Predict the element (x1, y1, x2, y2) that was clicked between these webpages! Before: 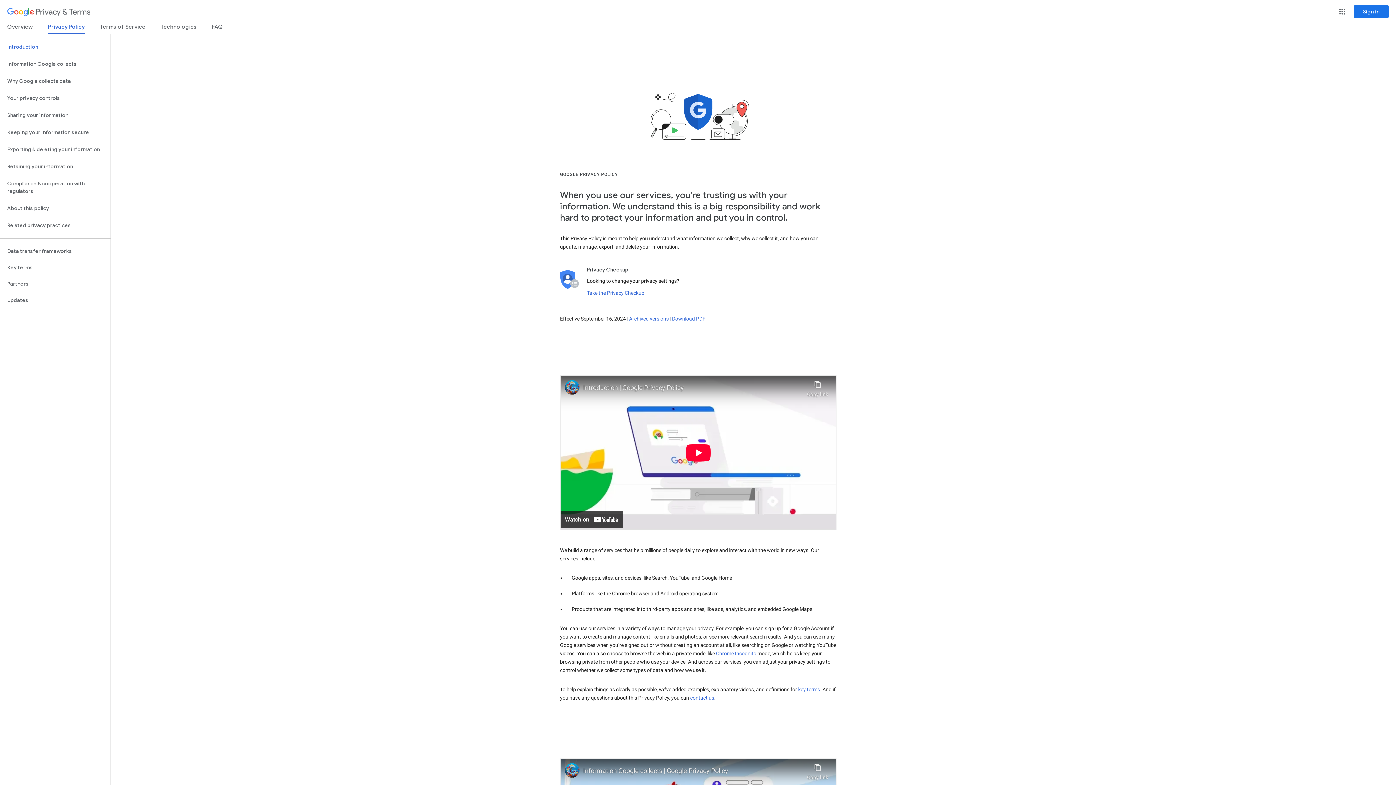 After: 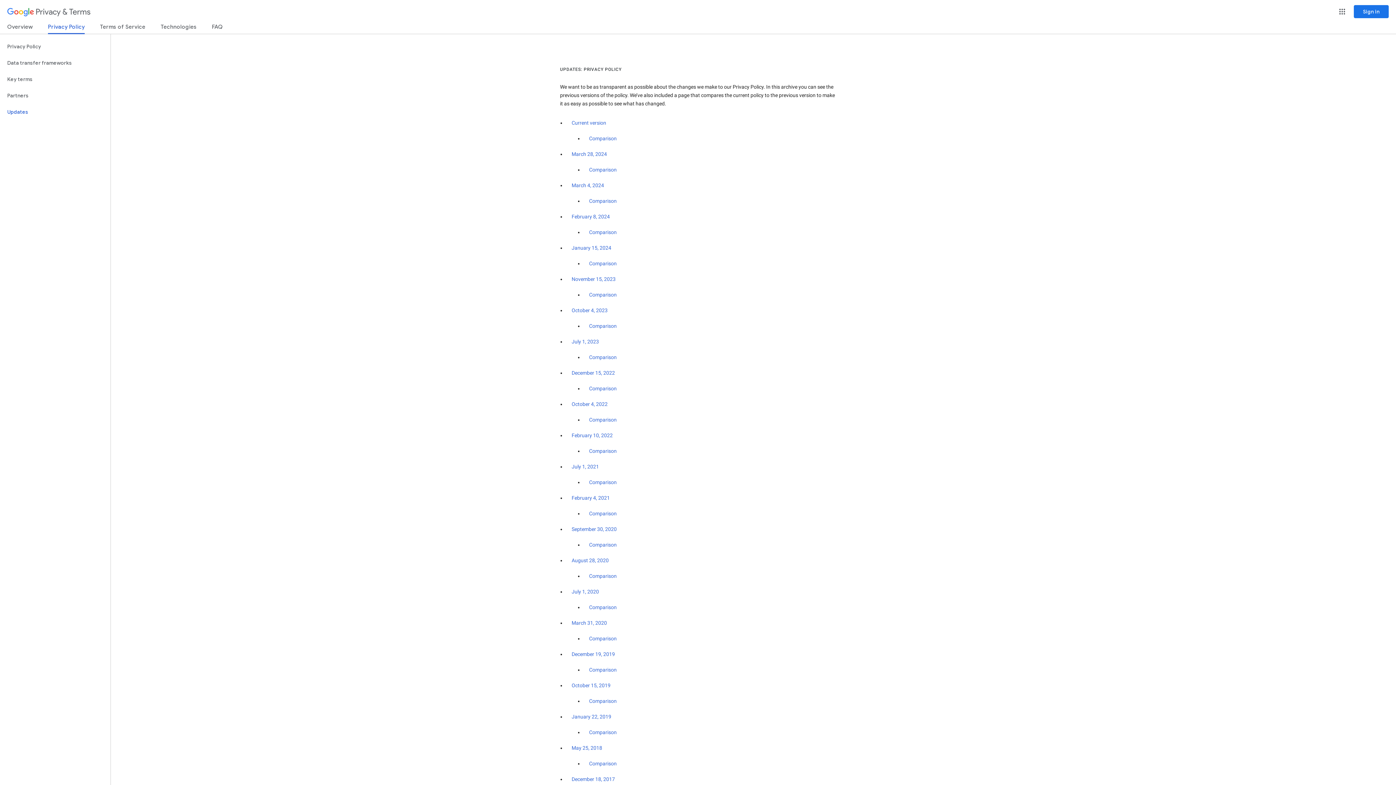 Action: bbox: (629, 315, 668, 321) label: Archived versions